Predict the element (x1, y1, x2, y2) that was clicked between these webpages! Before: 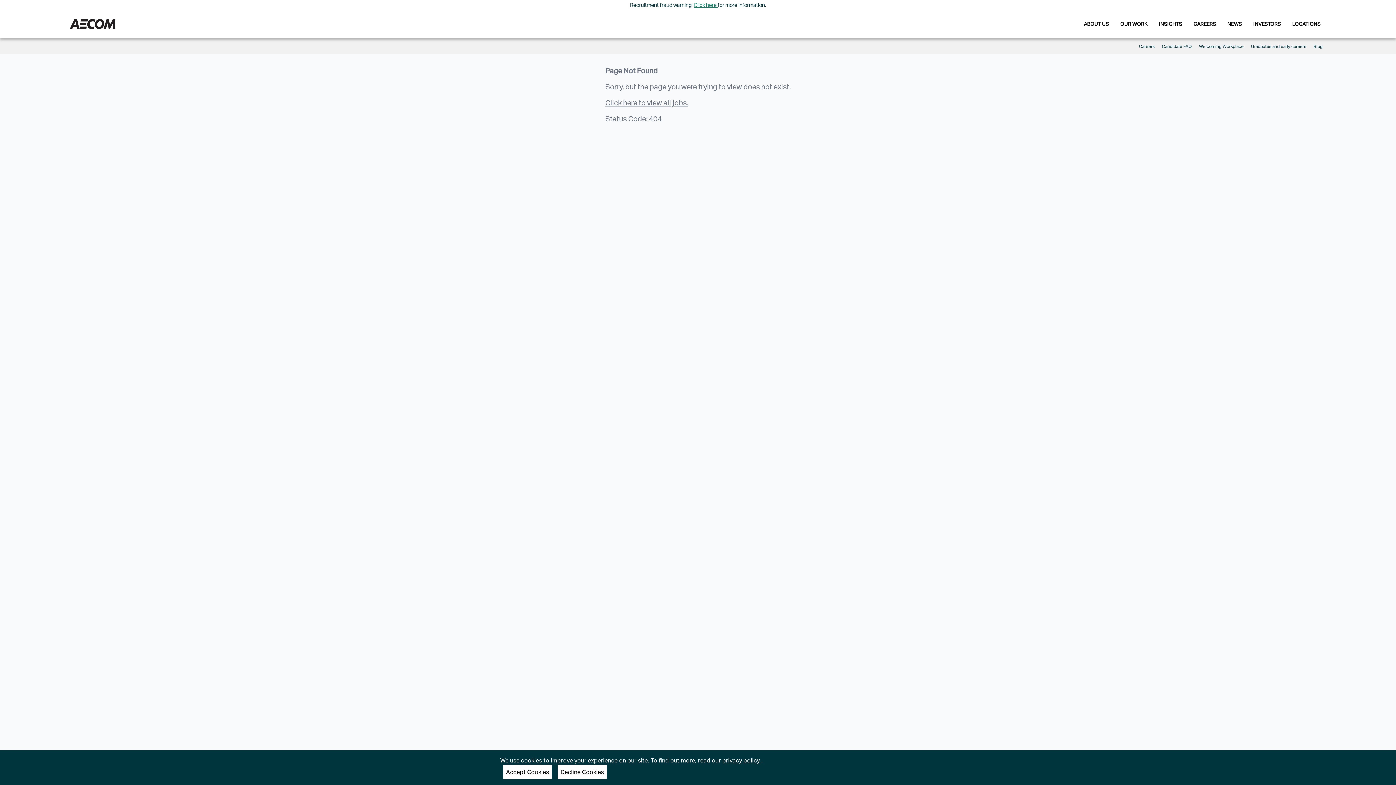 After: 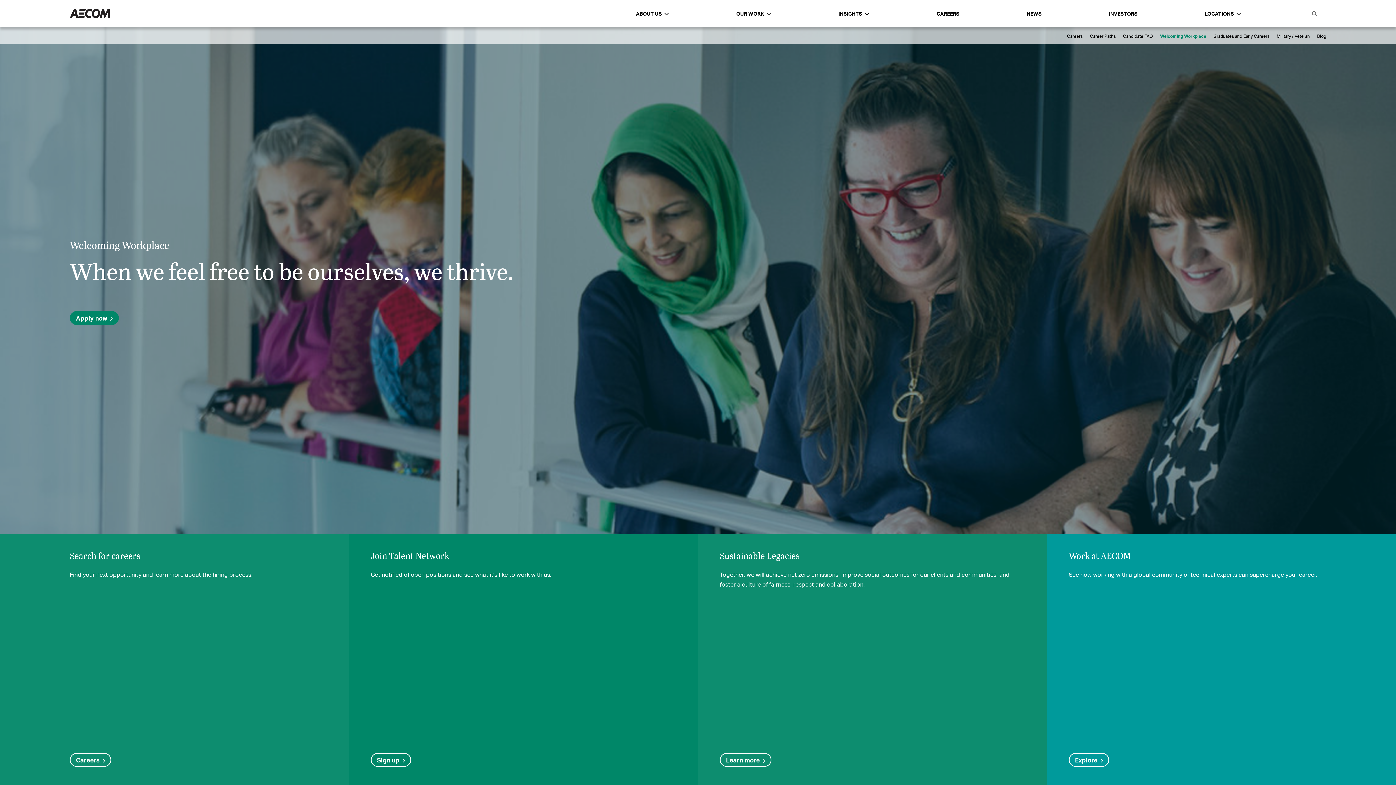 Action: bbox: (1195, 43, 1247, 49) label: Welcoming Workplace